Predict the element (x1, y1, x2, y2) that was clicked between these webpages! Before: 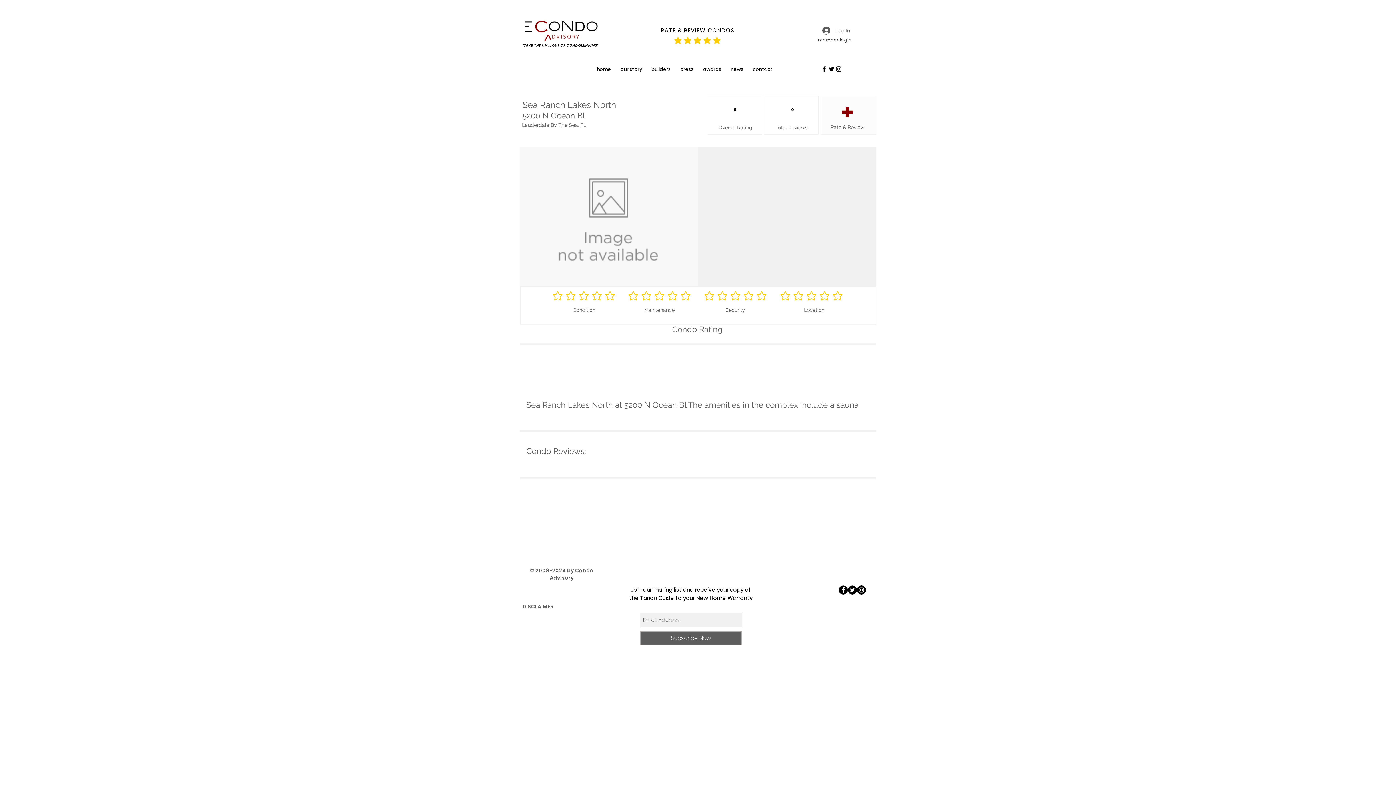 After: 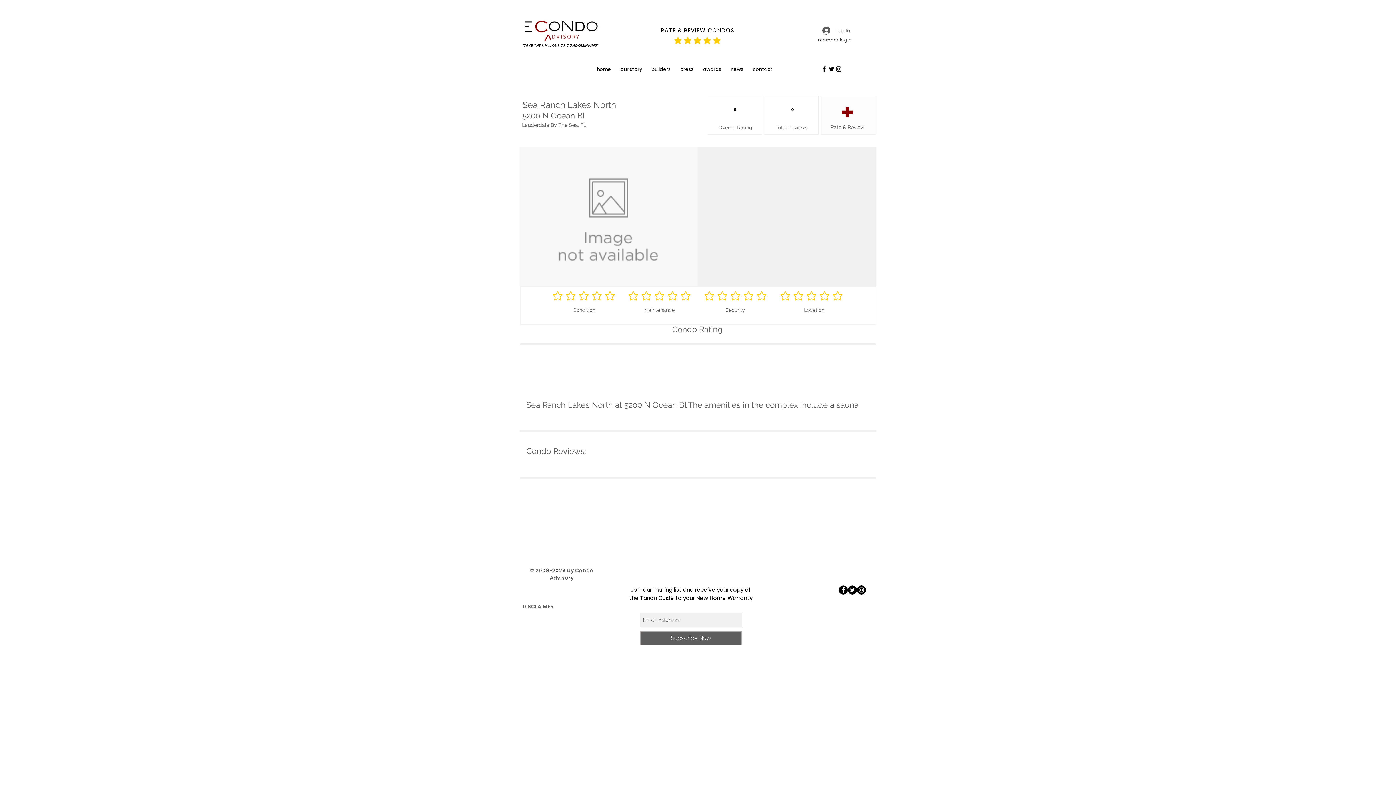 Action: label: Subscribe Now bbox: (640, 631, 742, 645)